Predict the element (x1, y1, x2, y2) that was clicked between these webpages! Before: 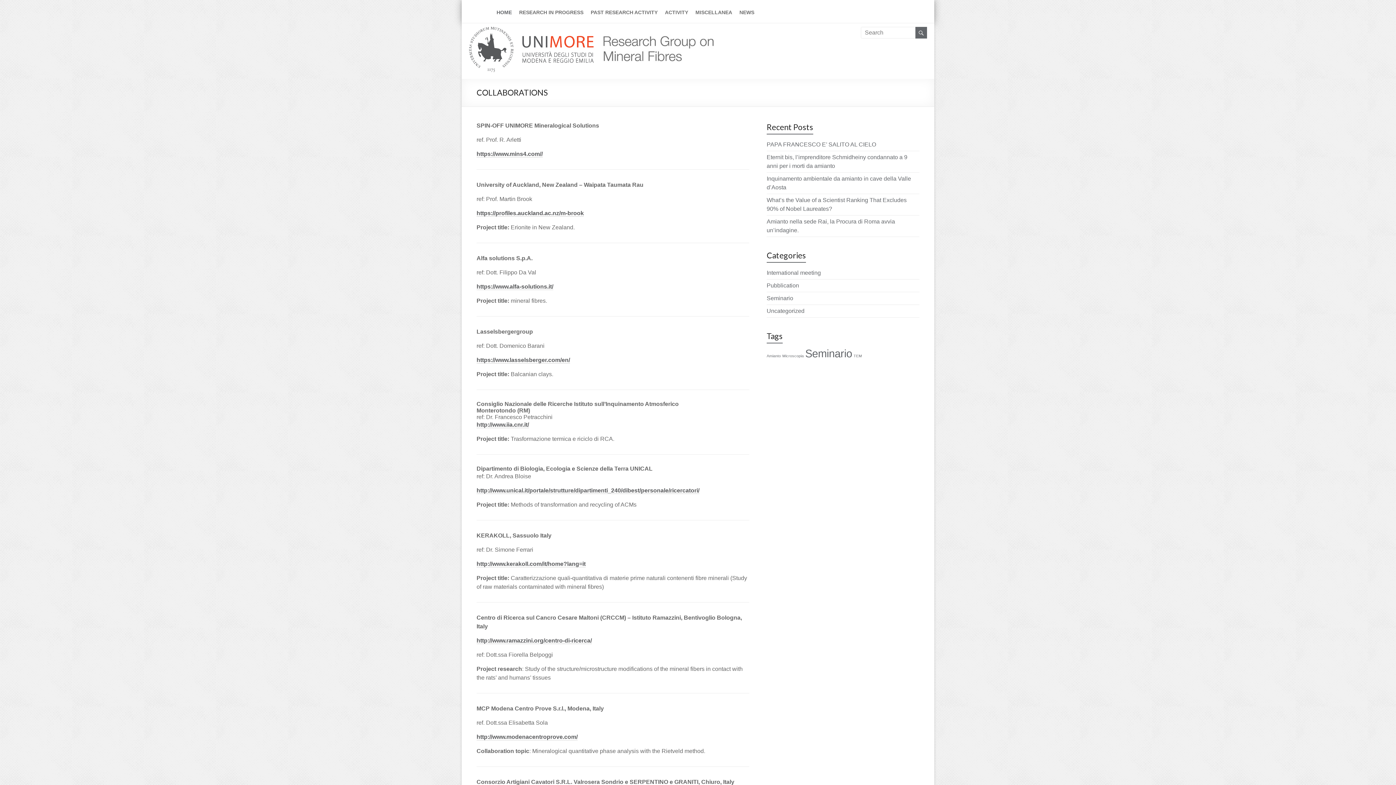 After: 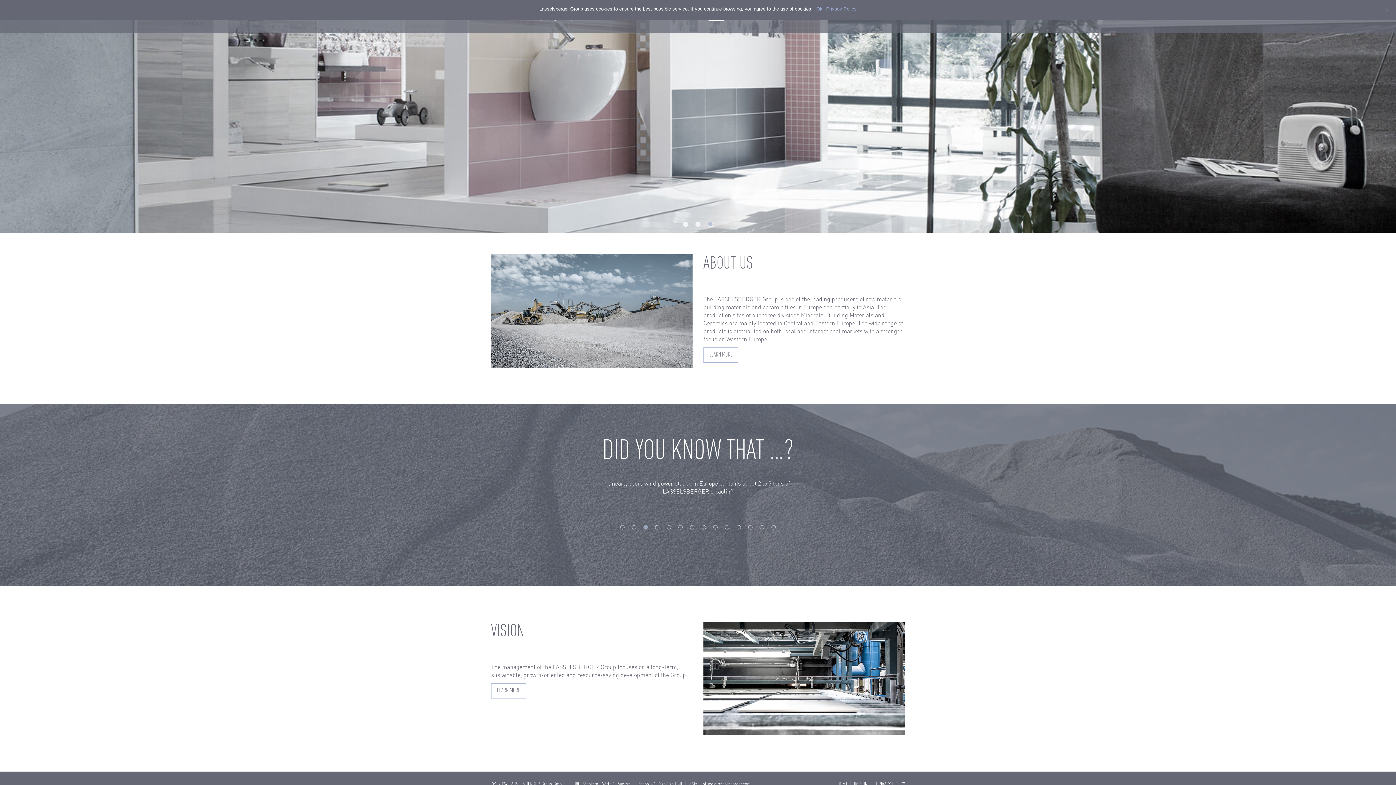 Action: bbox: (476, 356, 570, 363) label: https://www.lasselsberger.com/en/